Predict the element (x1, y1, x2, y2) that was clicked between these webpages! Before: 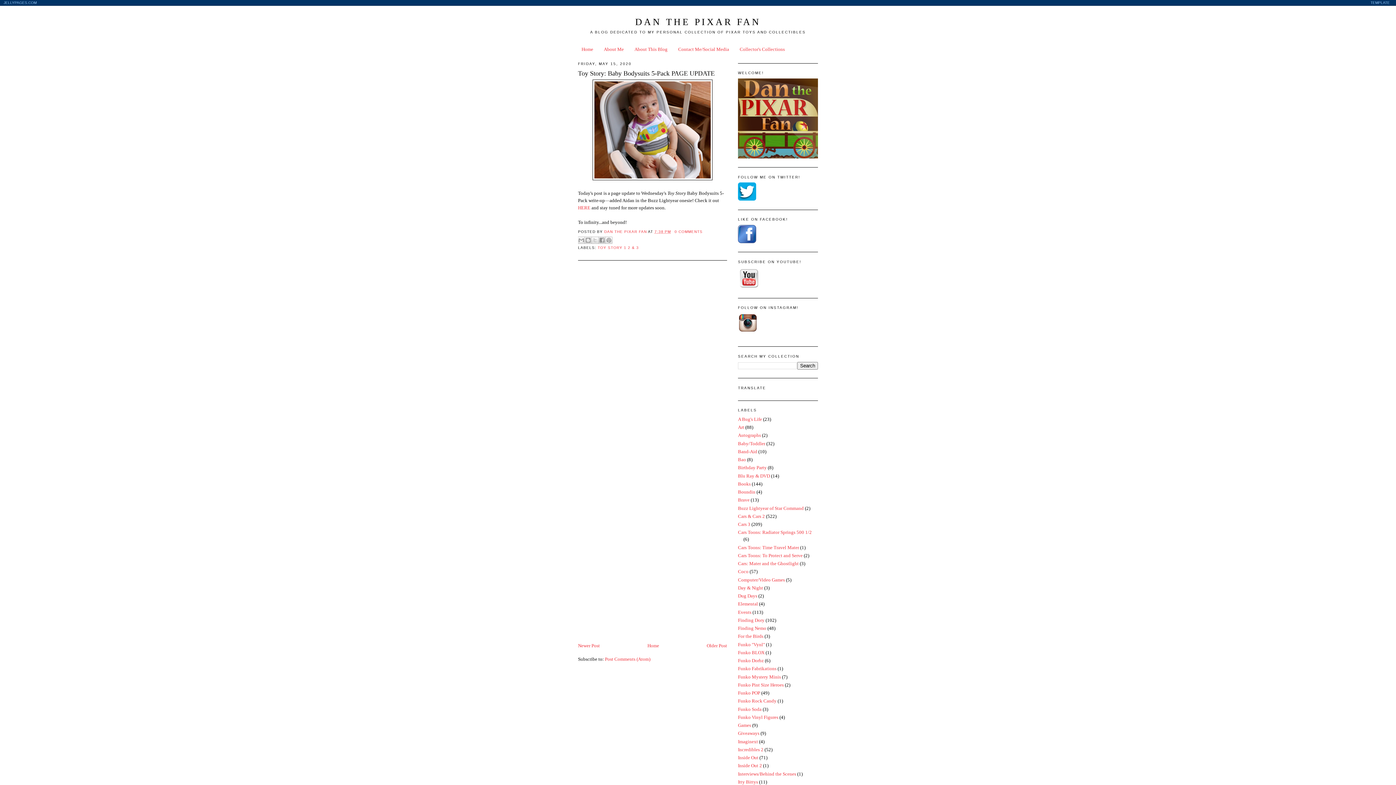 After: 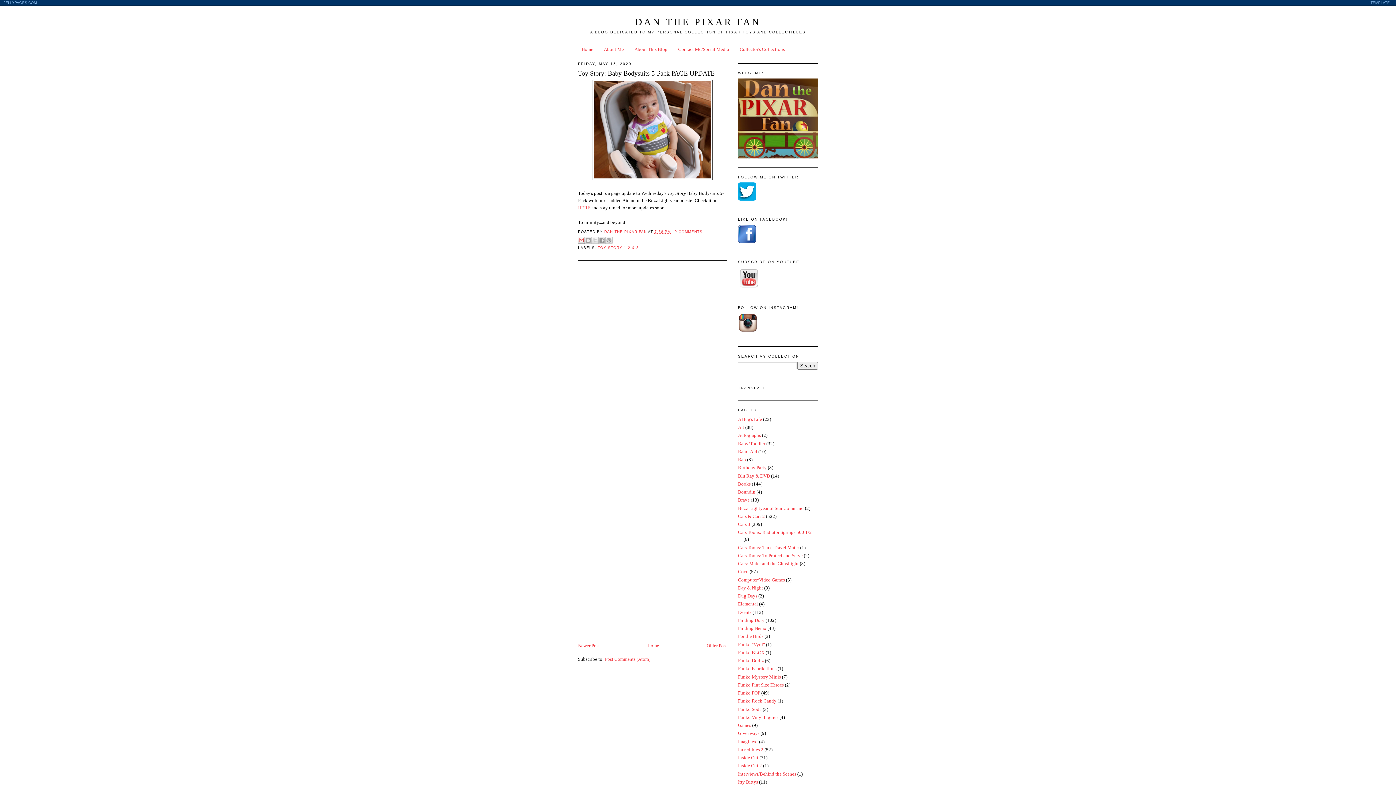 Action: label: EMAIL THIS bbox: (577, 236, 585, 243)